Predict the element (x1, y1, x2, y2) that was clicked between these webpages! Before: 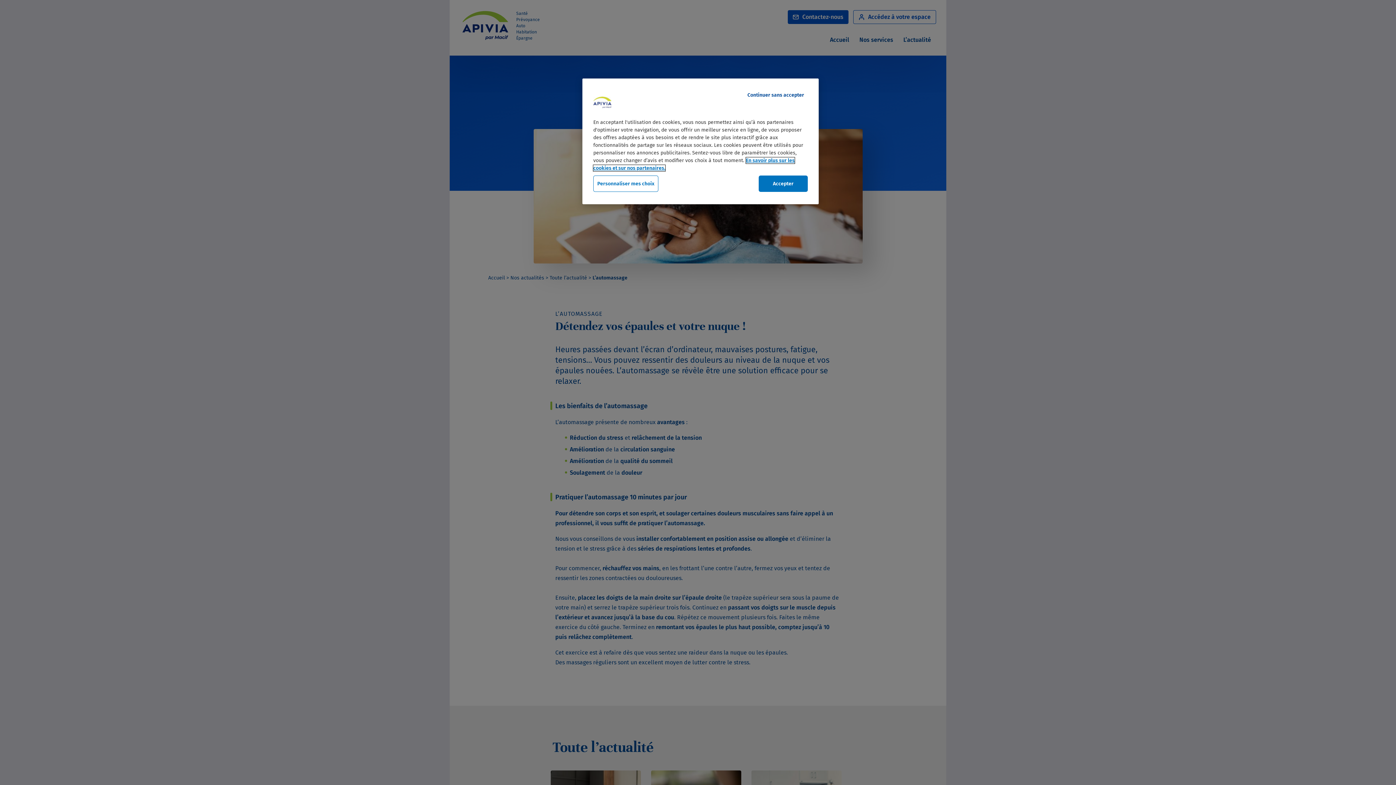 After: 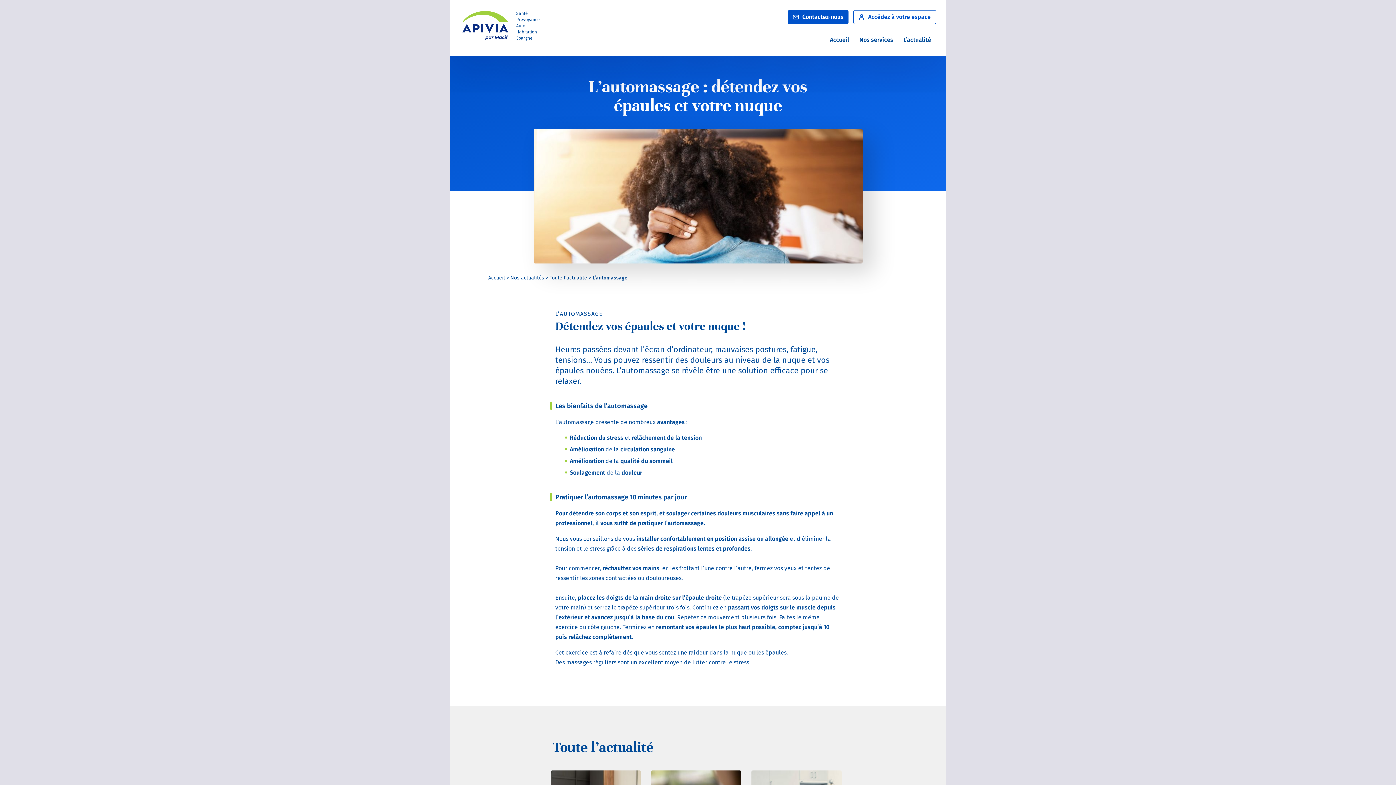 Action: bbox: (744, 87, 808, 102) label: Continuer sans accepter